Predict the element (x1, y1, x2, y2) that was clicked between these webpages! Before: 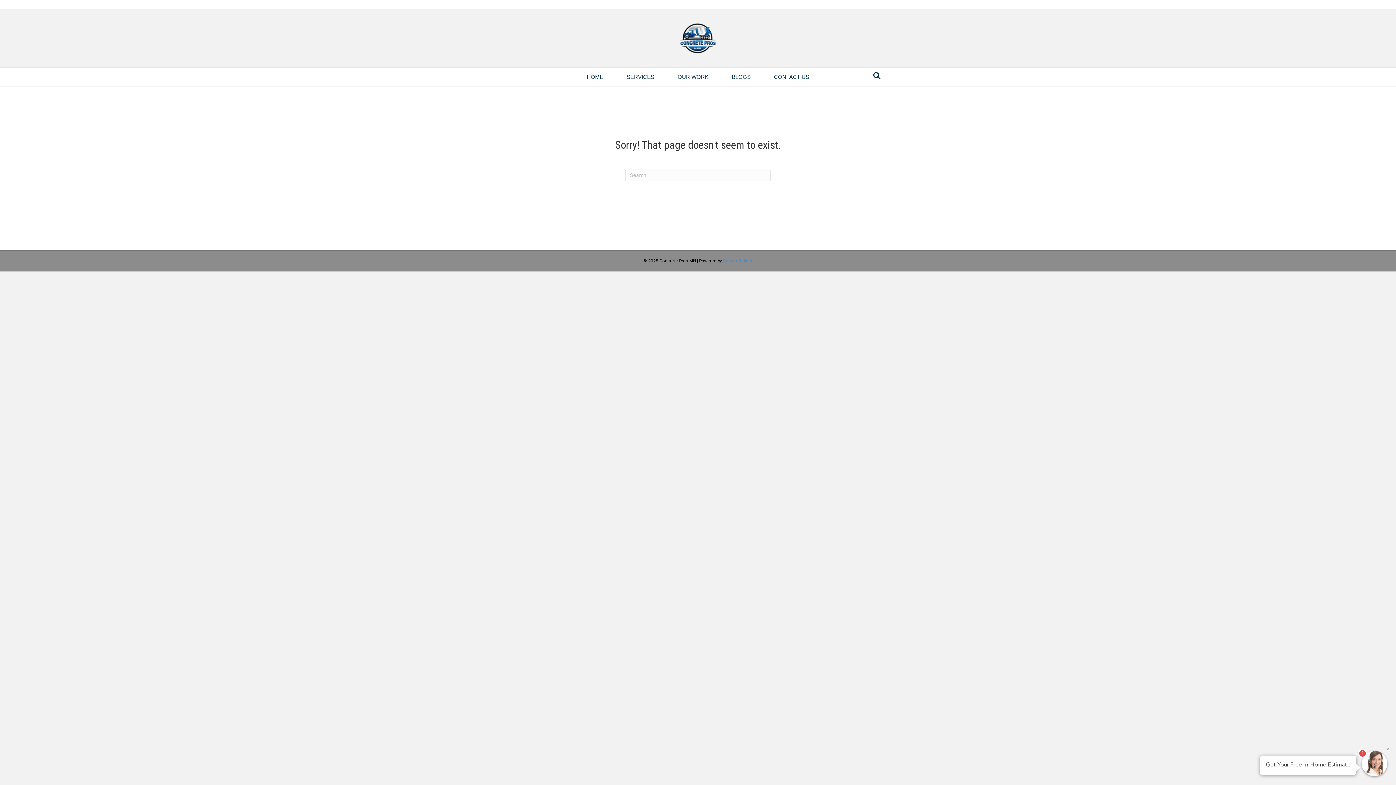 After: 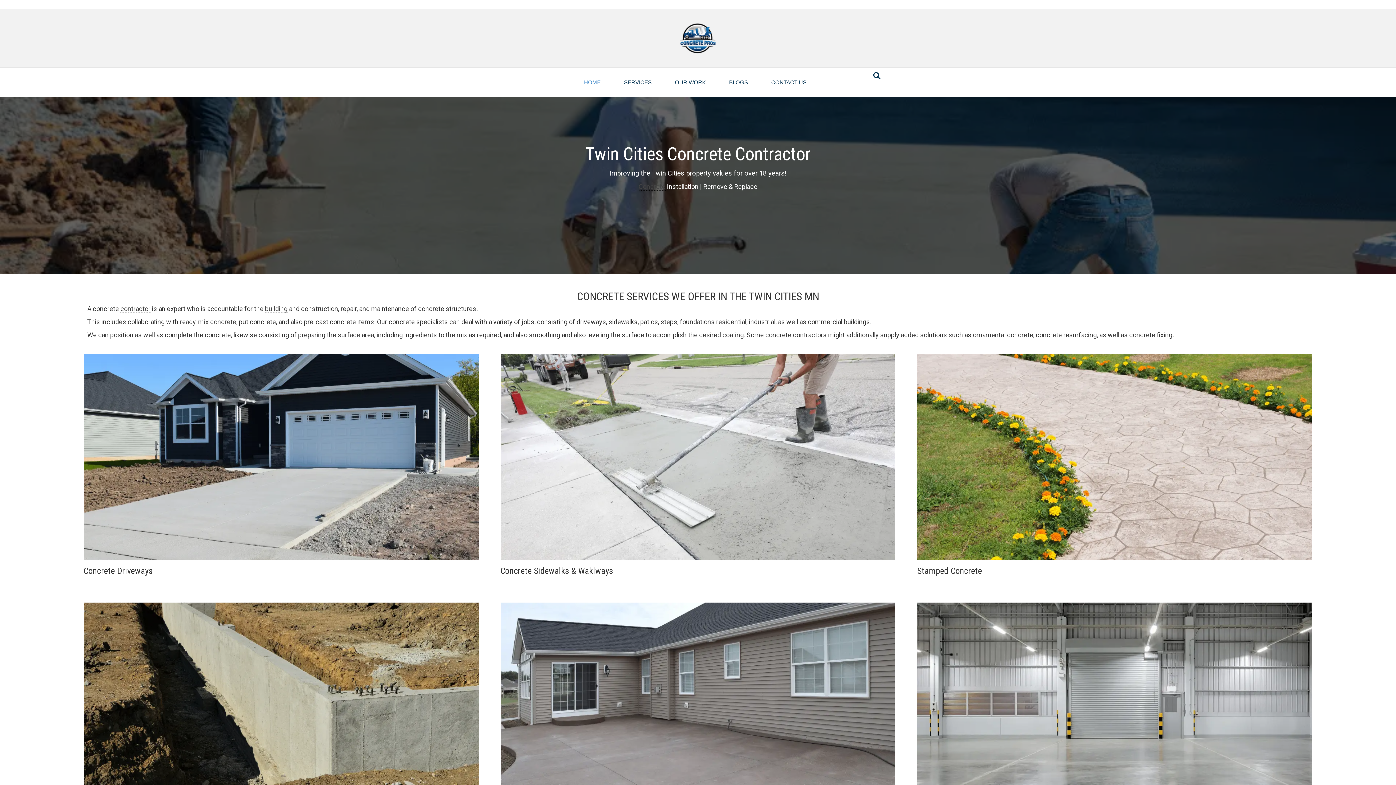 Action: bbox: (576, 67, 614, 86) label: HOME